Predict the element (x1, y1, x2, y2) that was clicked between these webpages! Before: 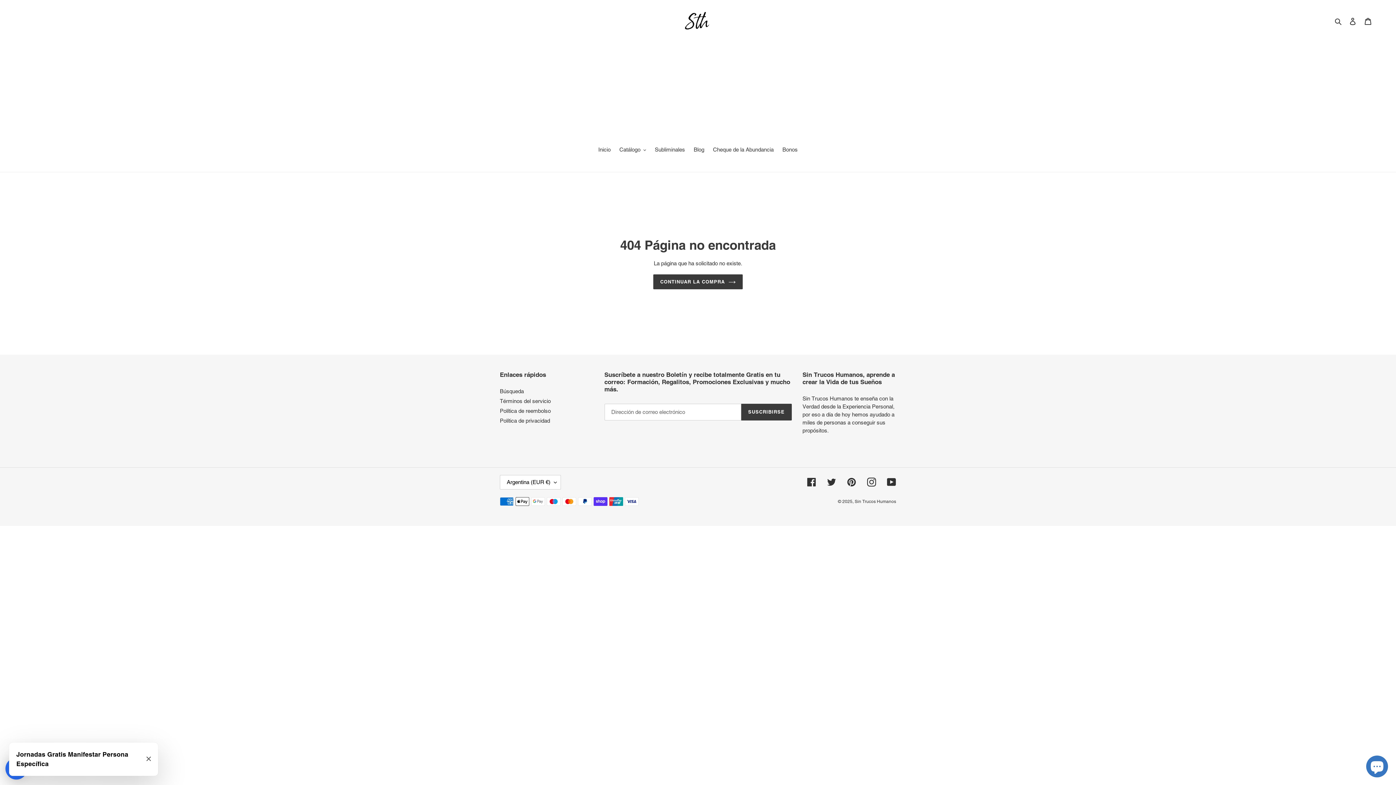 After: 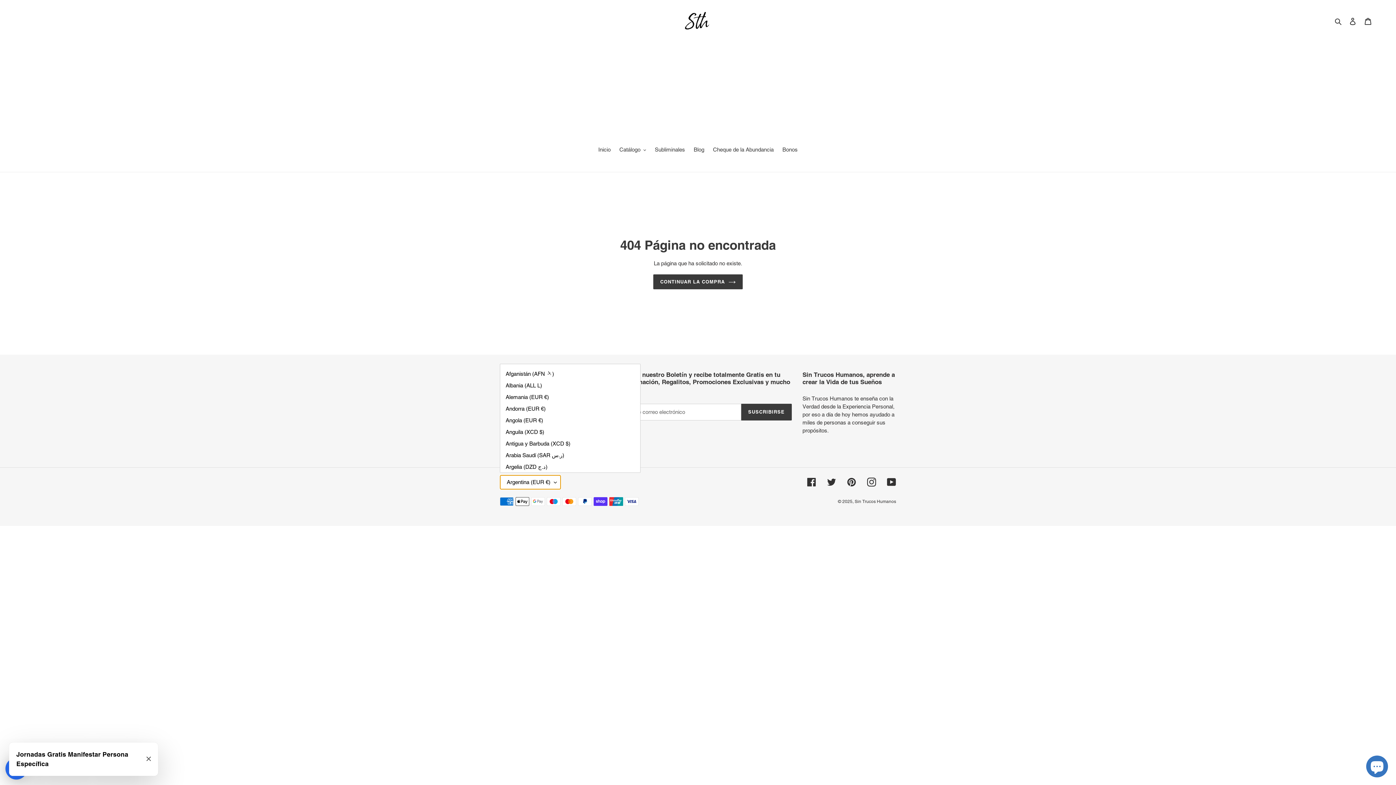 Action: bbox: (500, 475, 561, 489) label: Argentina (EUR €)